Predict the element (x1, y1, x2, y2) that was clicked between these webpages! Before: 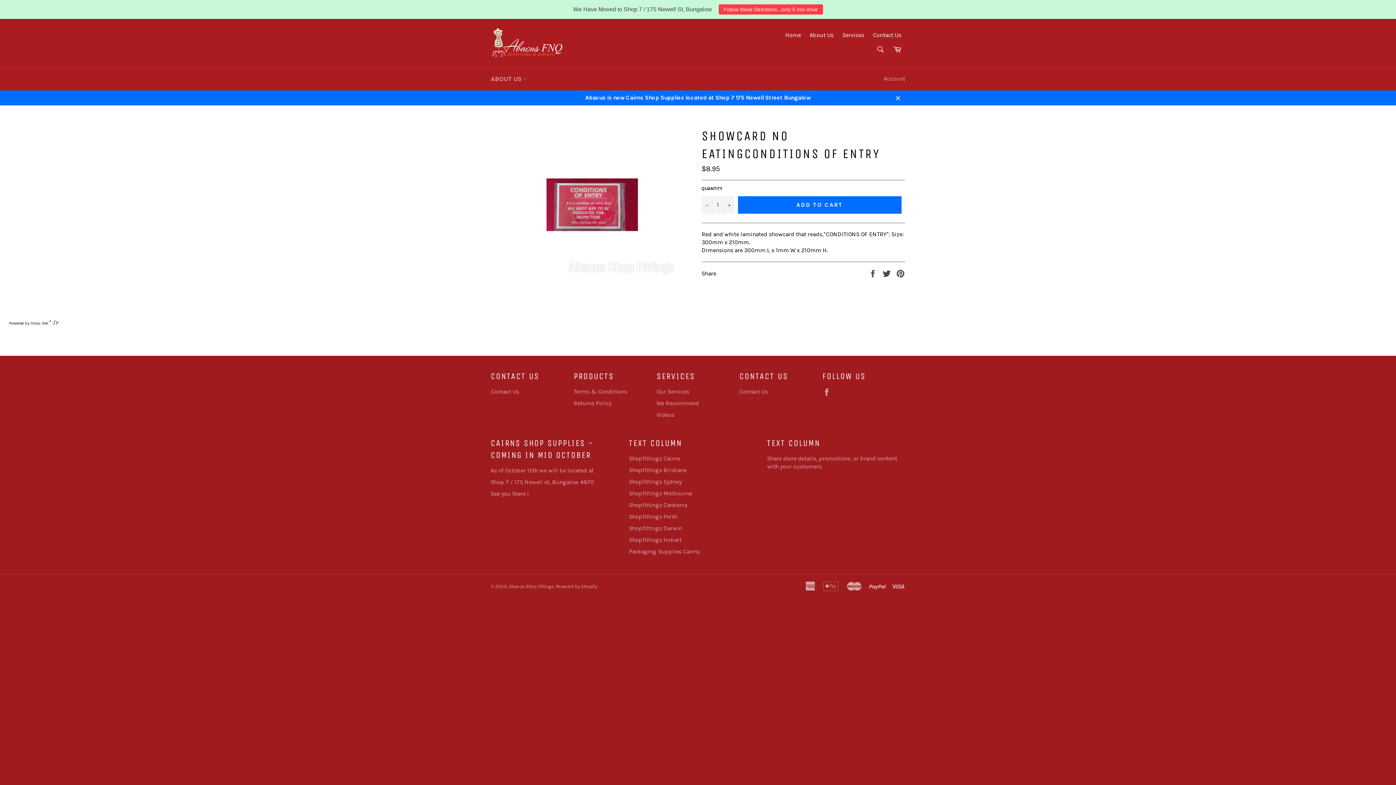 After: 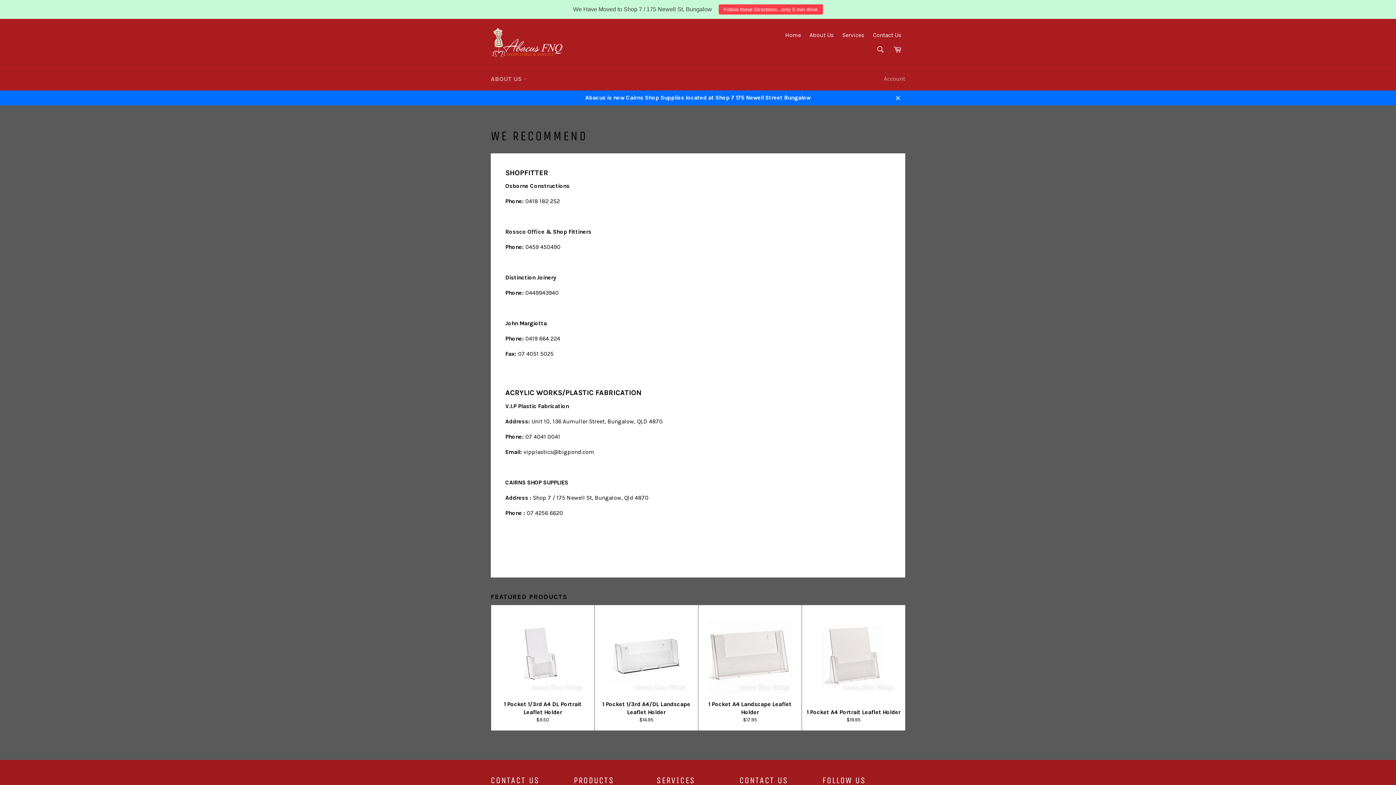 Action: bbox: (656, 400, 699, 406) label: We Recommend